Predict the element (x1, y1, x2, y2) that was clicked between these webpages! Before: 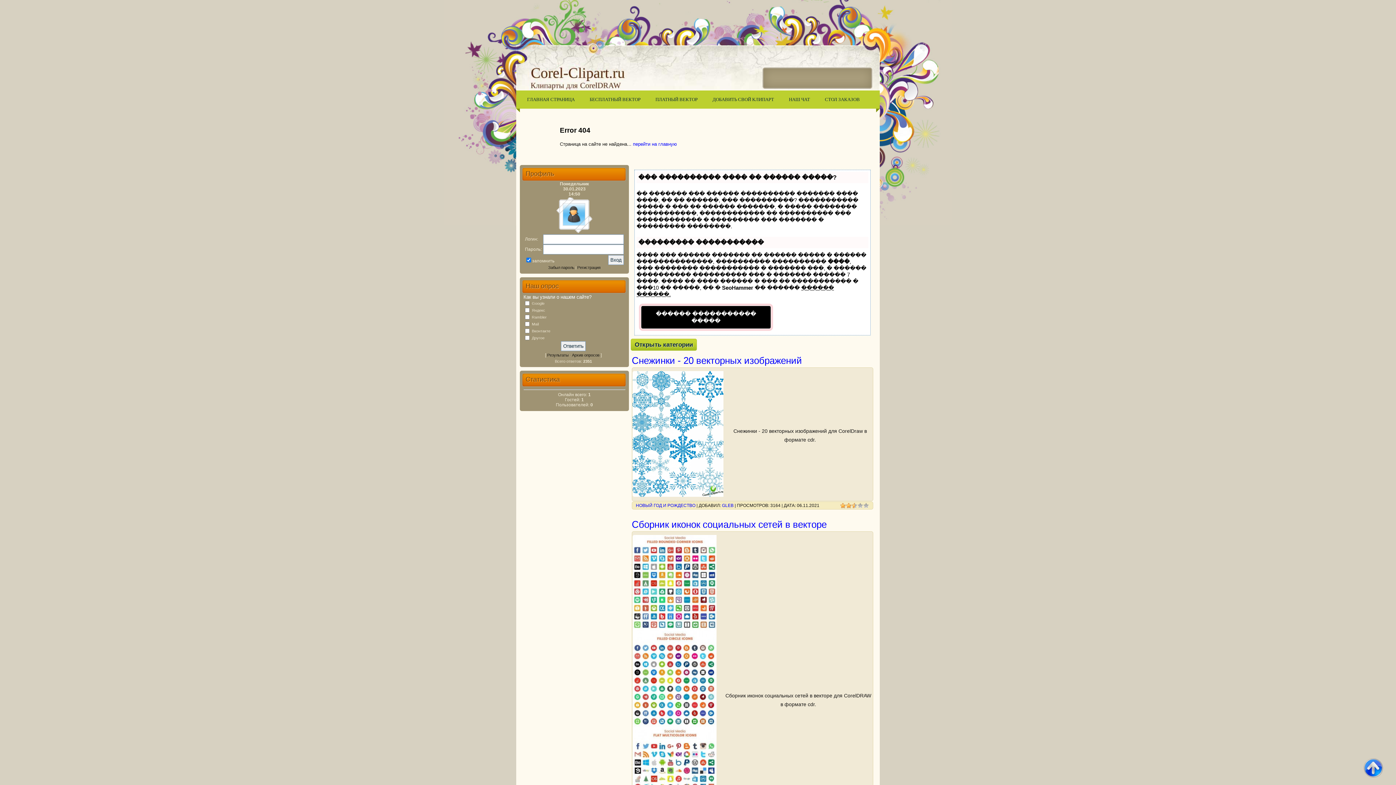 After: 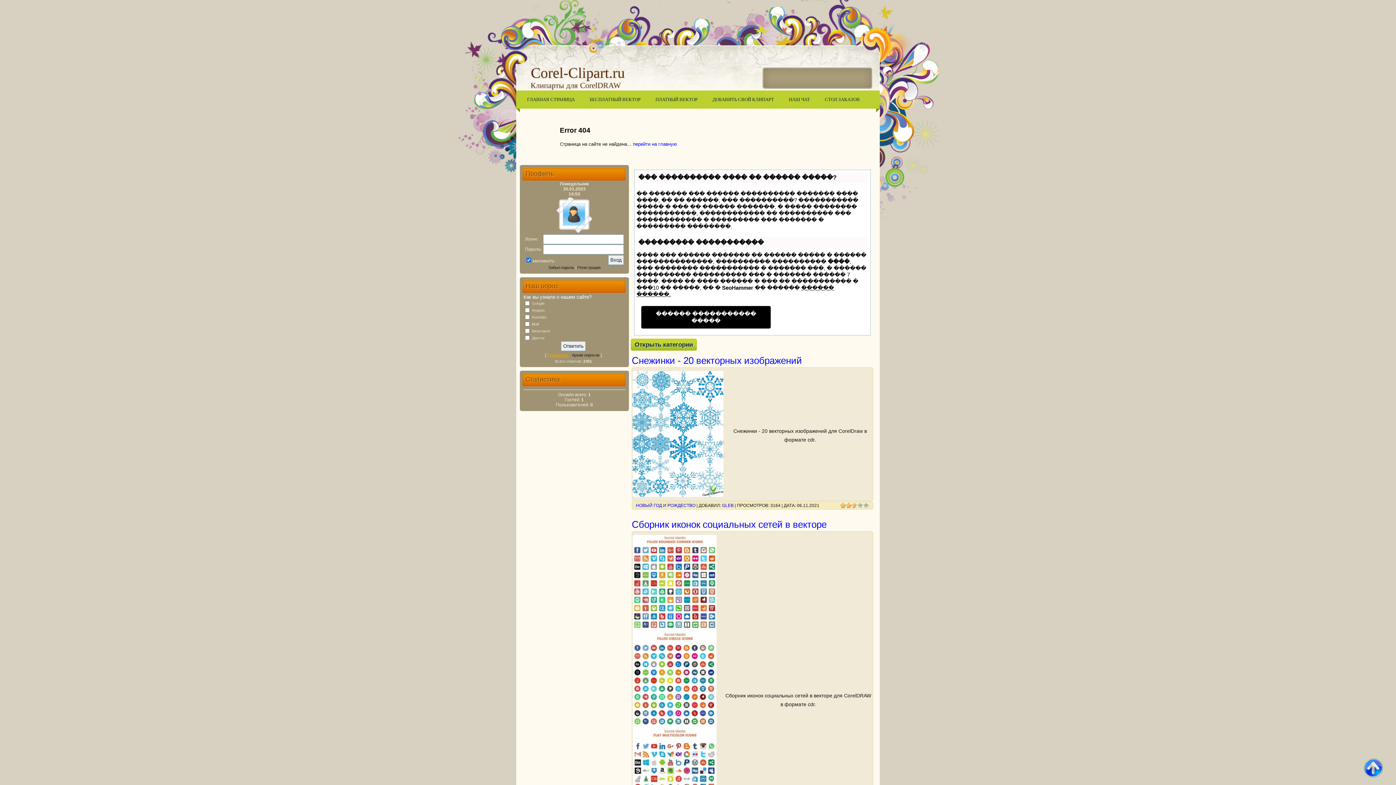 Action: label: Результаты bbox: (547, 353, 568, 357)